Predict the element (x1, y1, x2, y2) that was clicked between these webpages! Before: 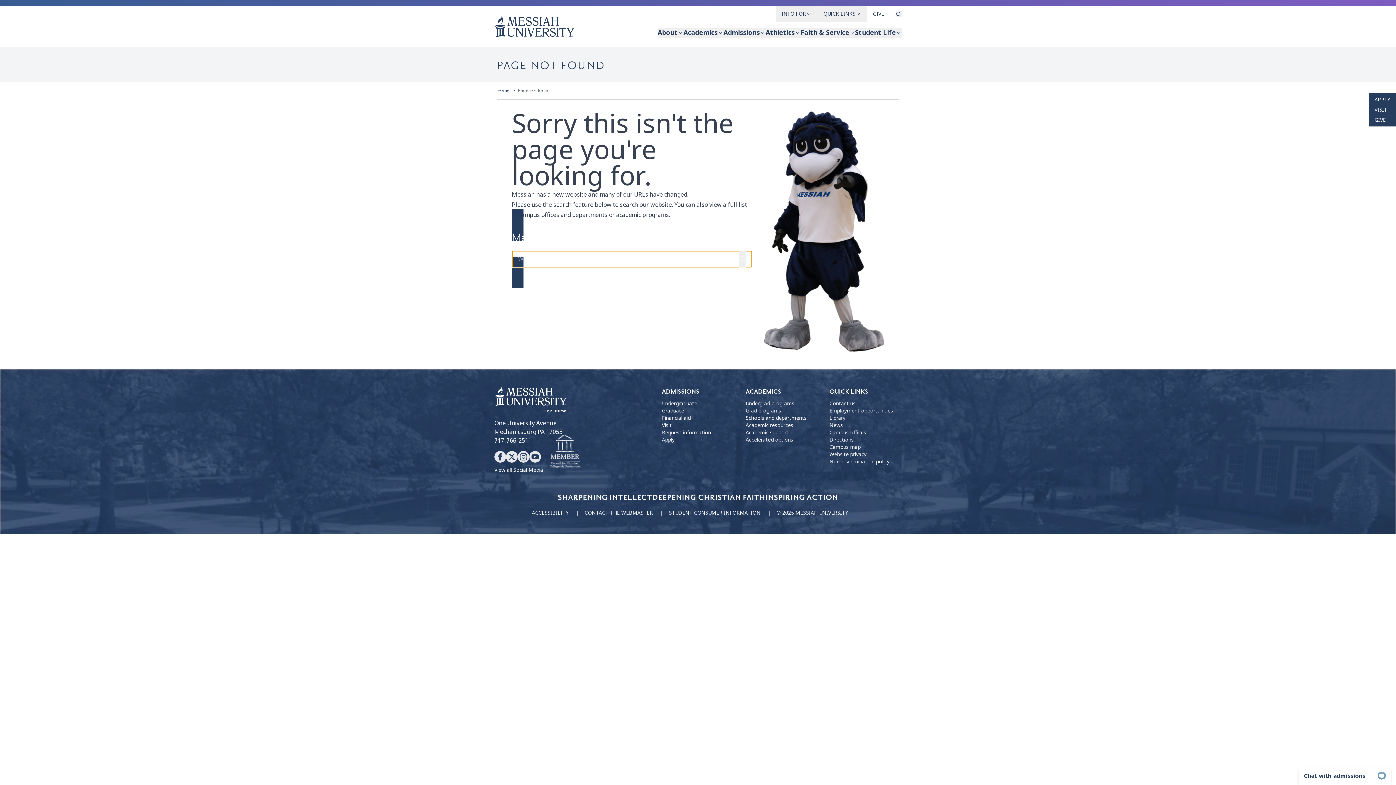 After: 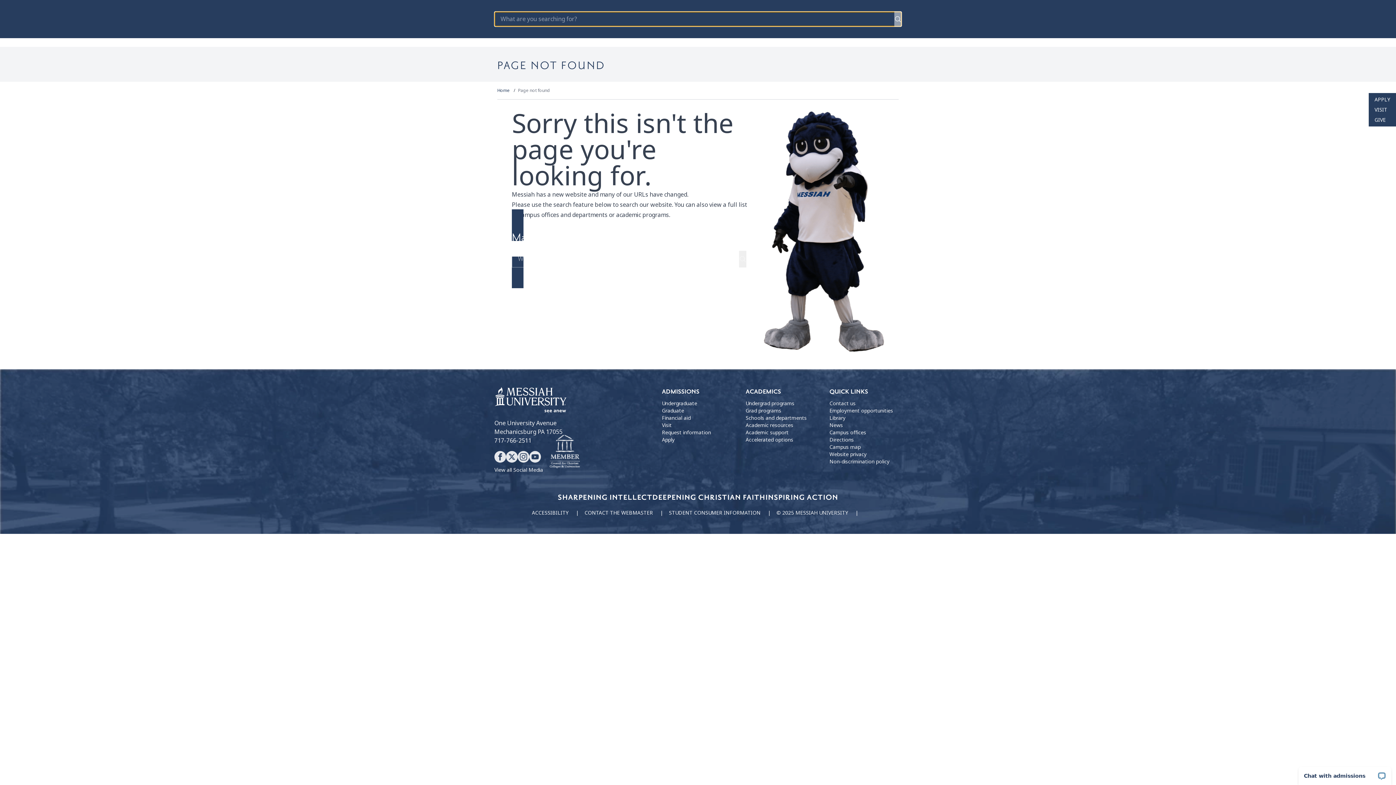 Action: label: show search form bbox: (896, 11, 901, 16)